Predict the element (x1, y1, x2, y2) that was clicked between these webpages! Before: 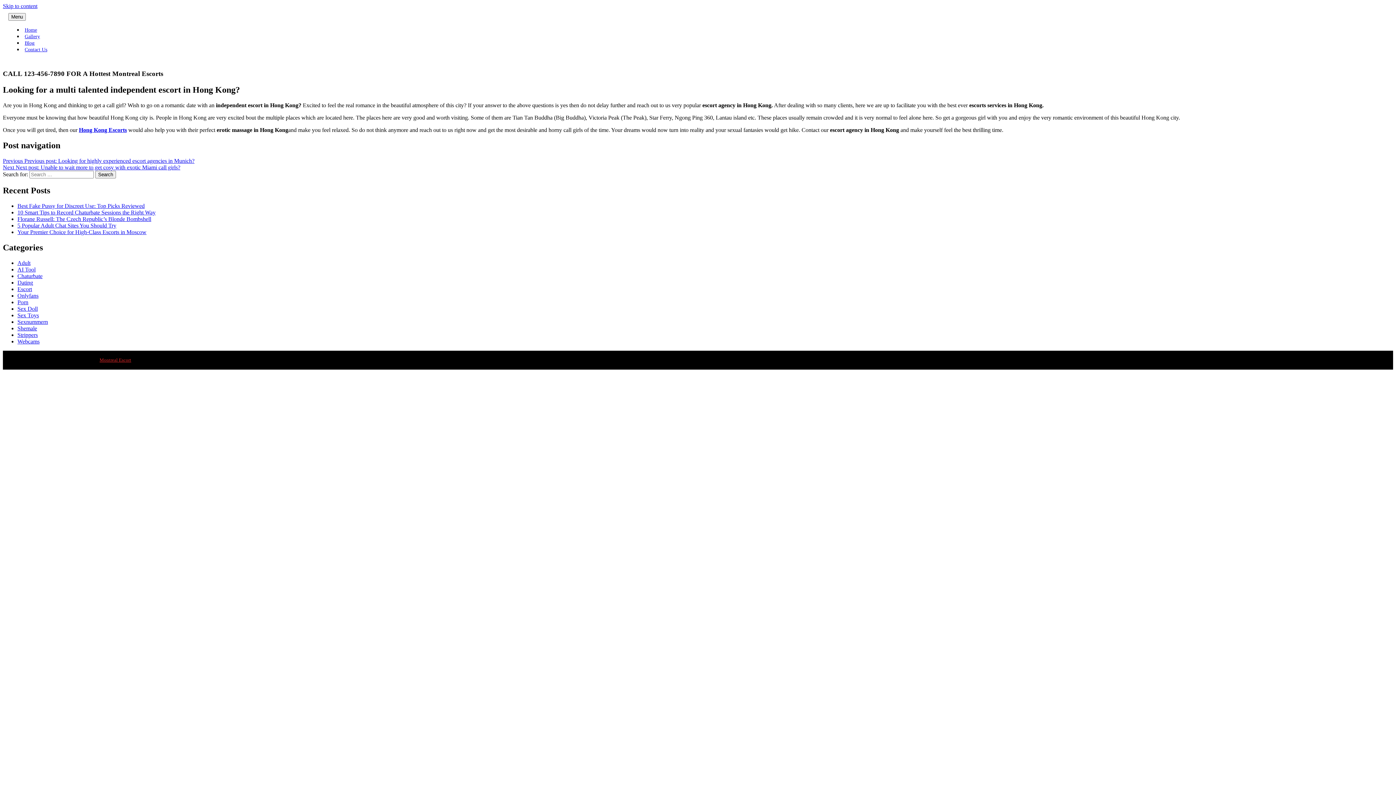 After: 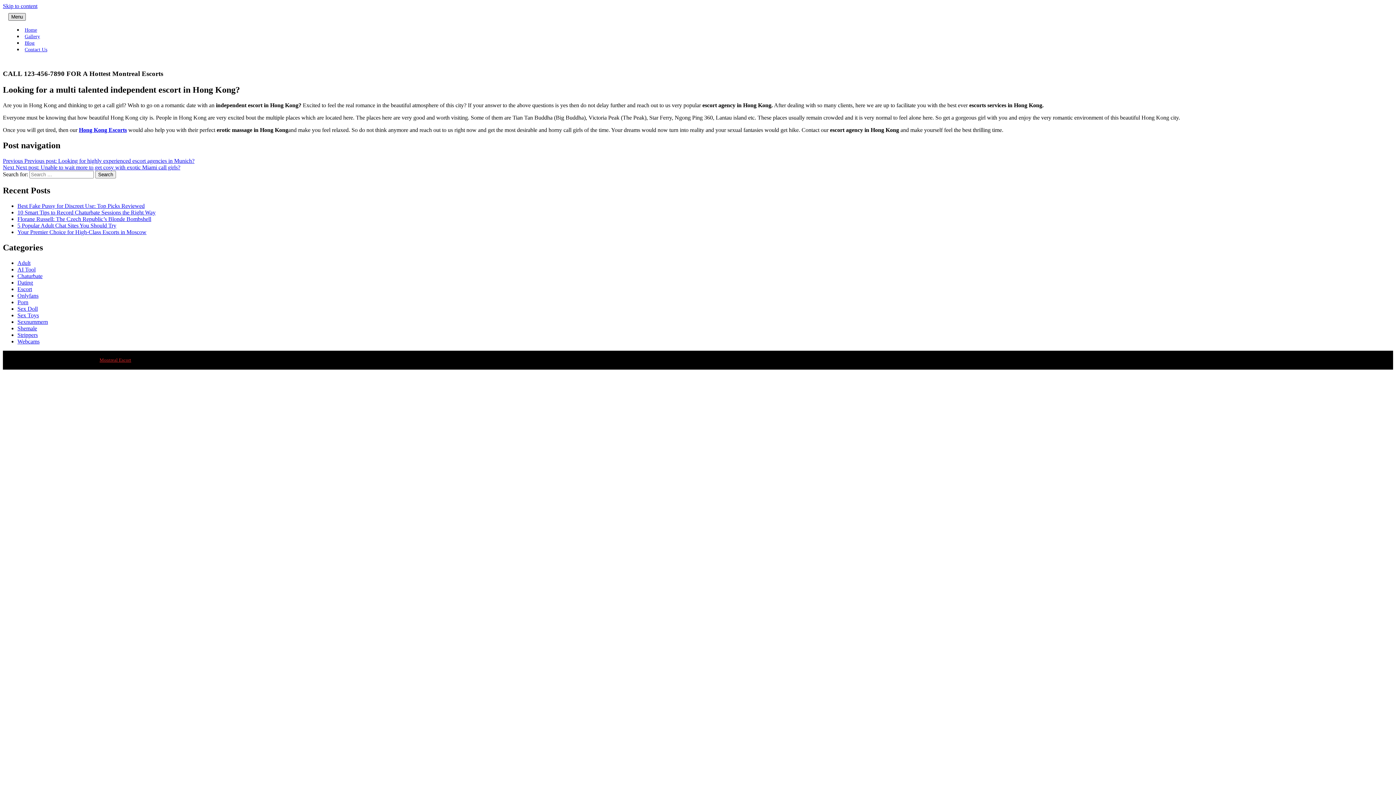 Action: label: Menu bbox: (8, 13, 25, 20)